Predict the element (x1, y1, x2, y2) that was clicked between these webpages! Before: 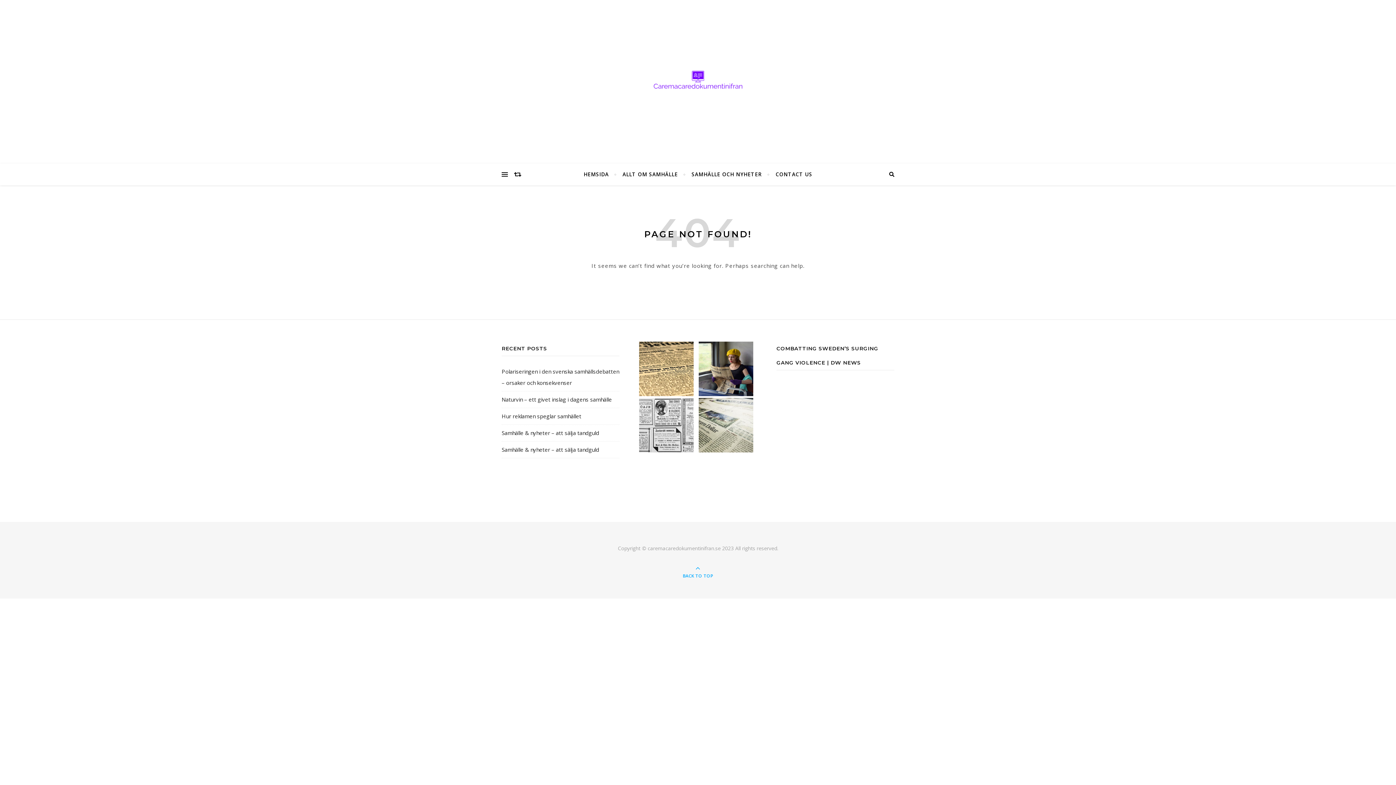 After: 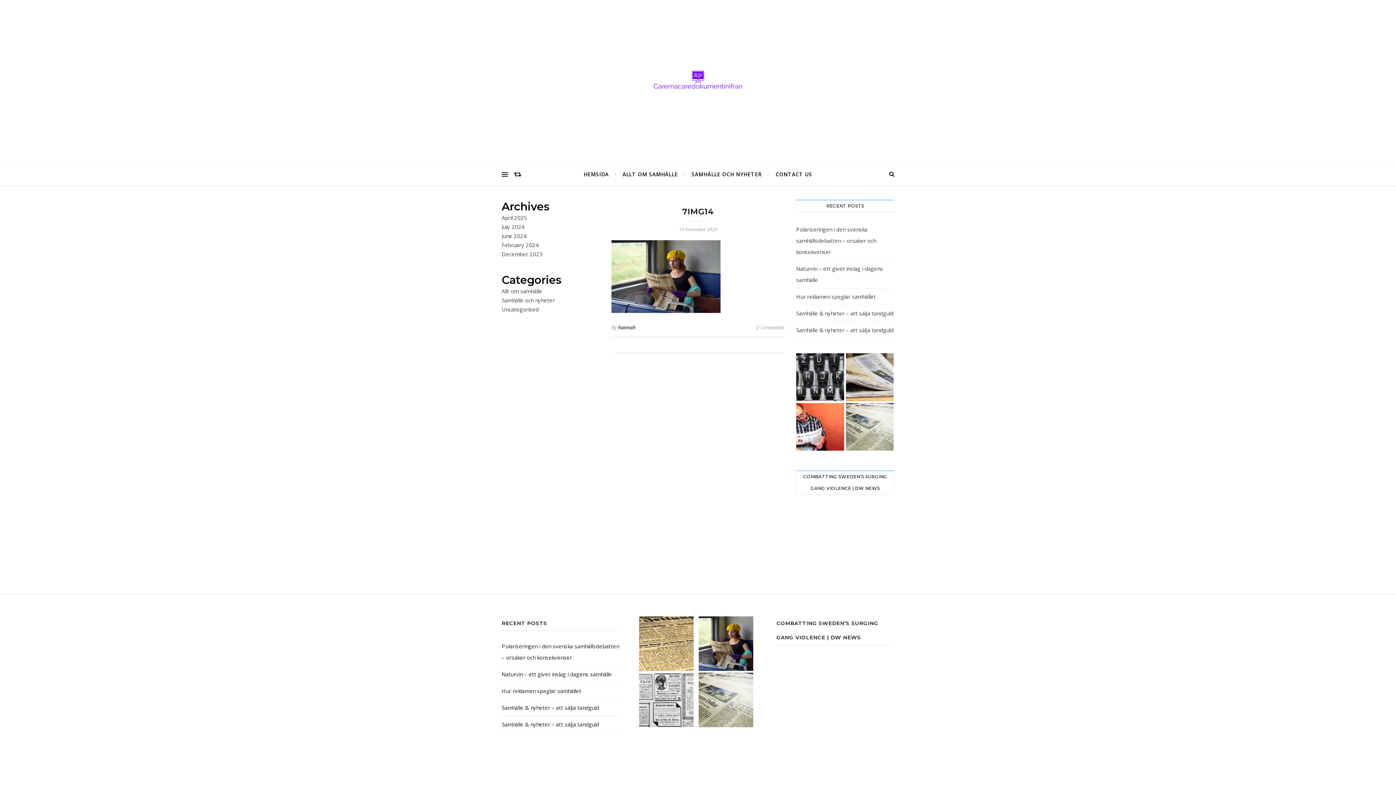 Action: bbox: (698, 341, 756, 396)